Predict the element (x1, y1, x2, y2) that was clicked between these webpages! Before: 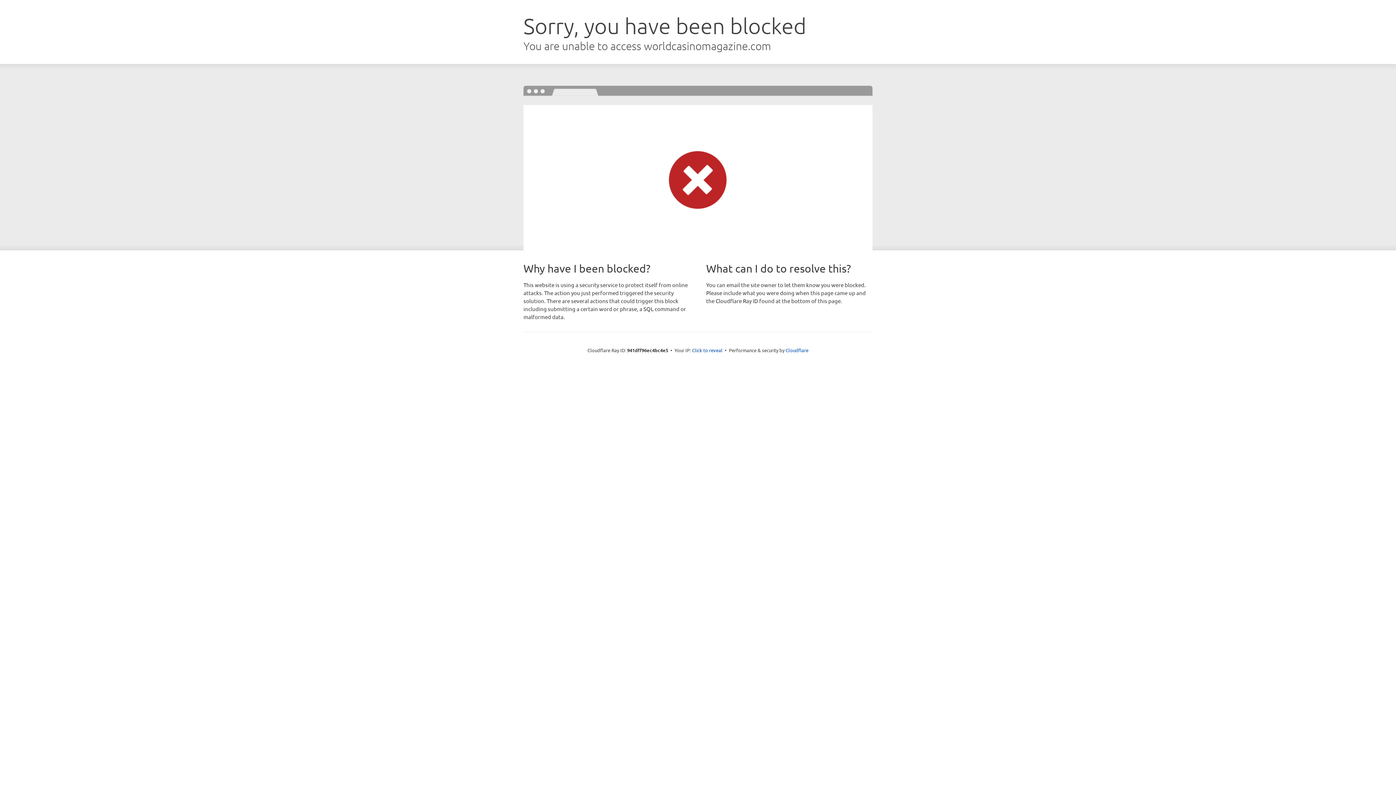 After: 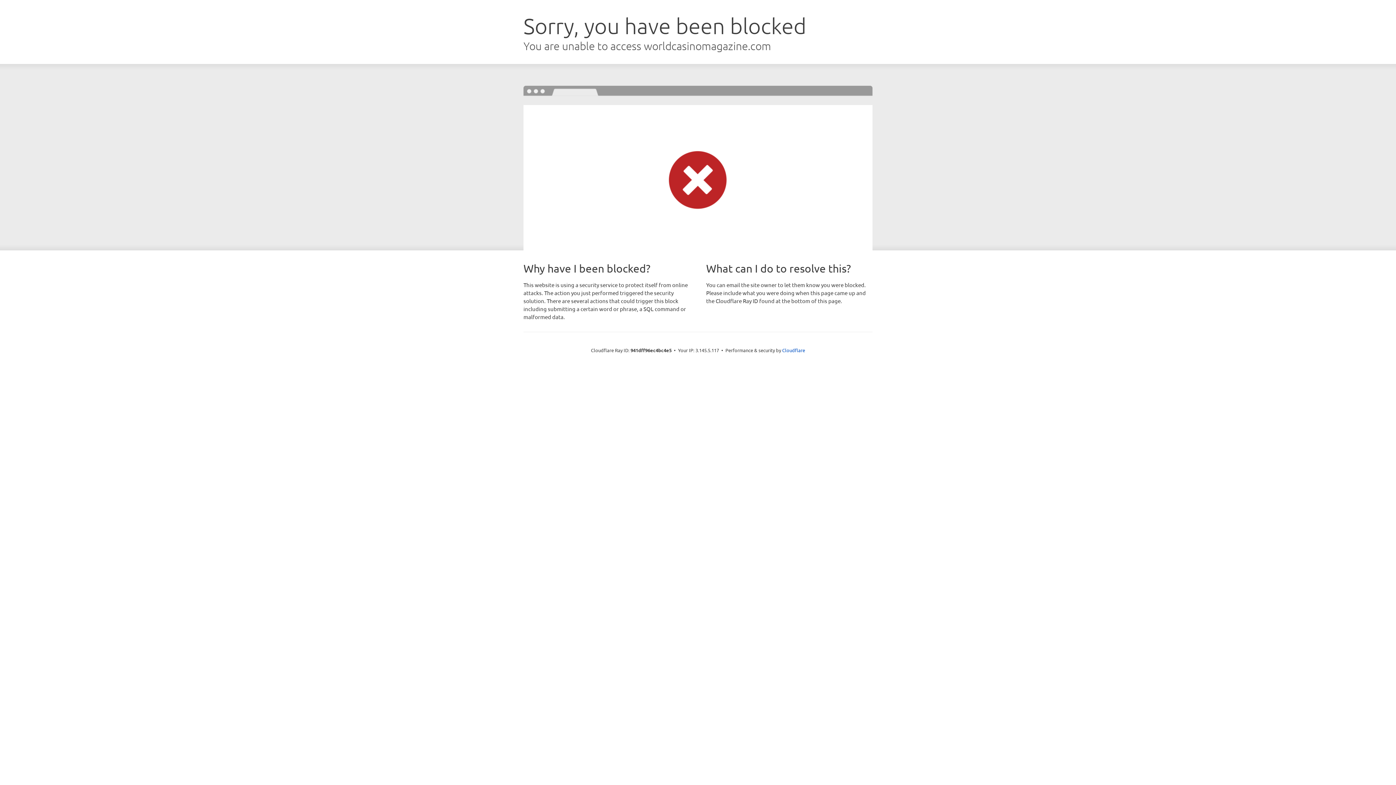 Action: label: Click to reveal bbox: (692, 346, 722, 353)